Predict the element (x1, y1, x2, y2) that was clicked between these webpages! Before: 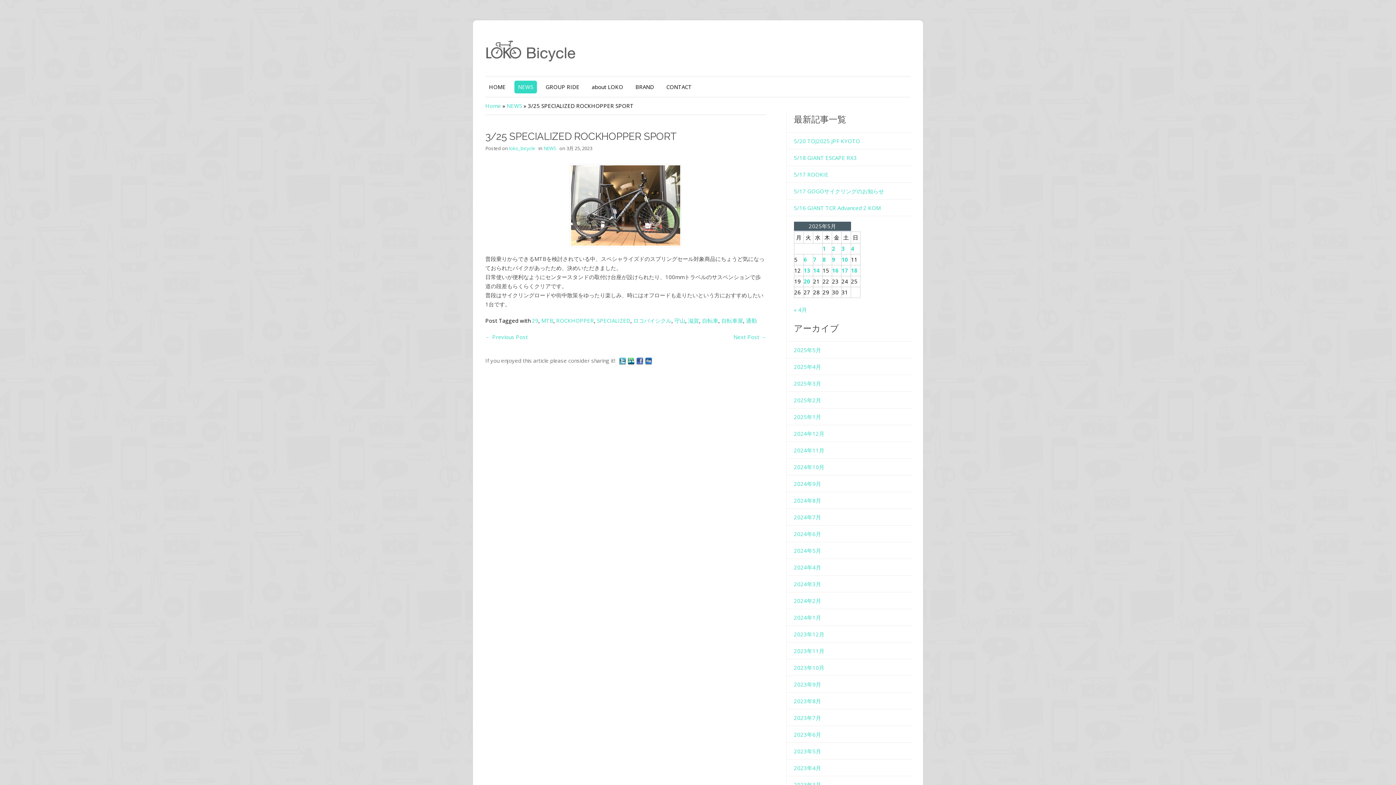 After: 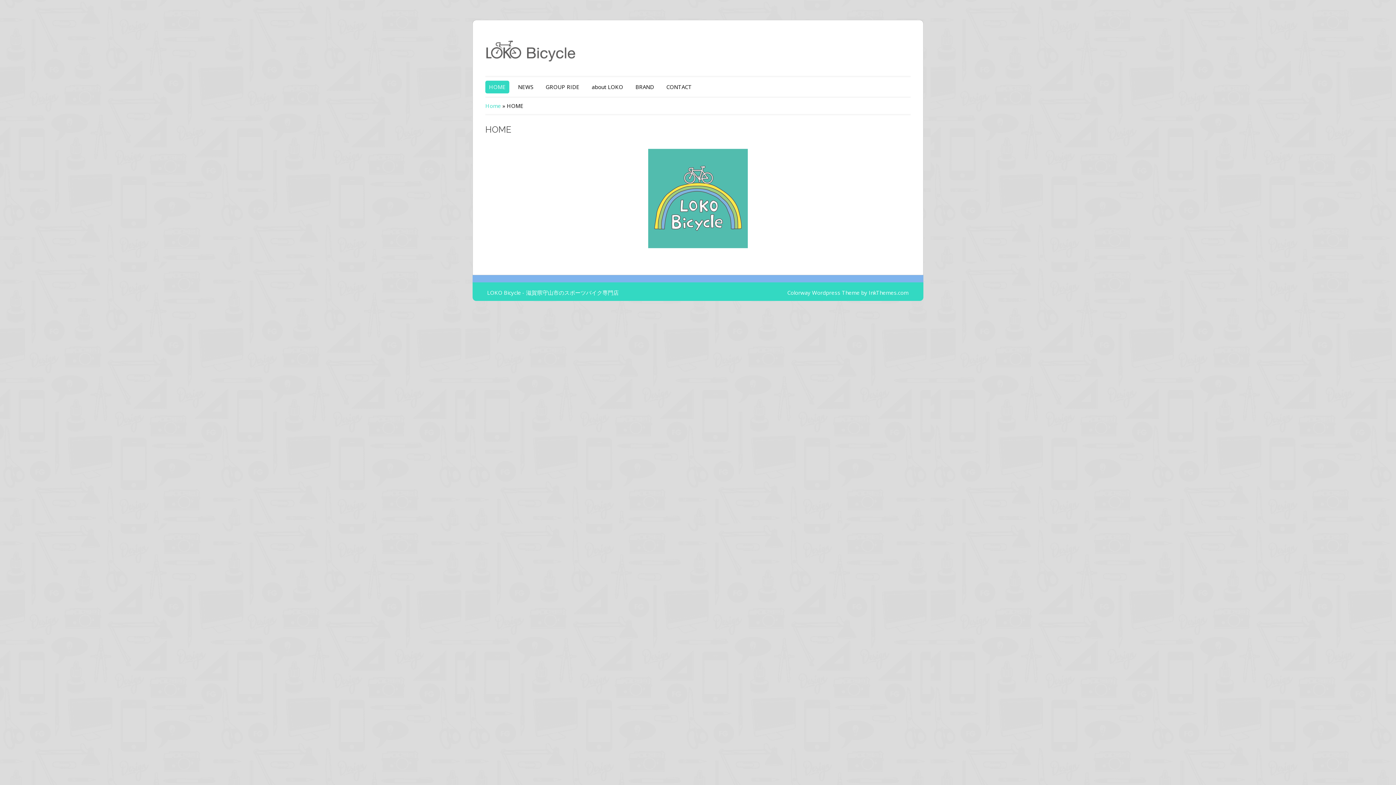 Action: bbox: (485, 80, 509, 93) label: HOME